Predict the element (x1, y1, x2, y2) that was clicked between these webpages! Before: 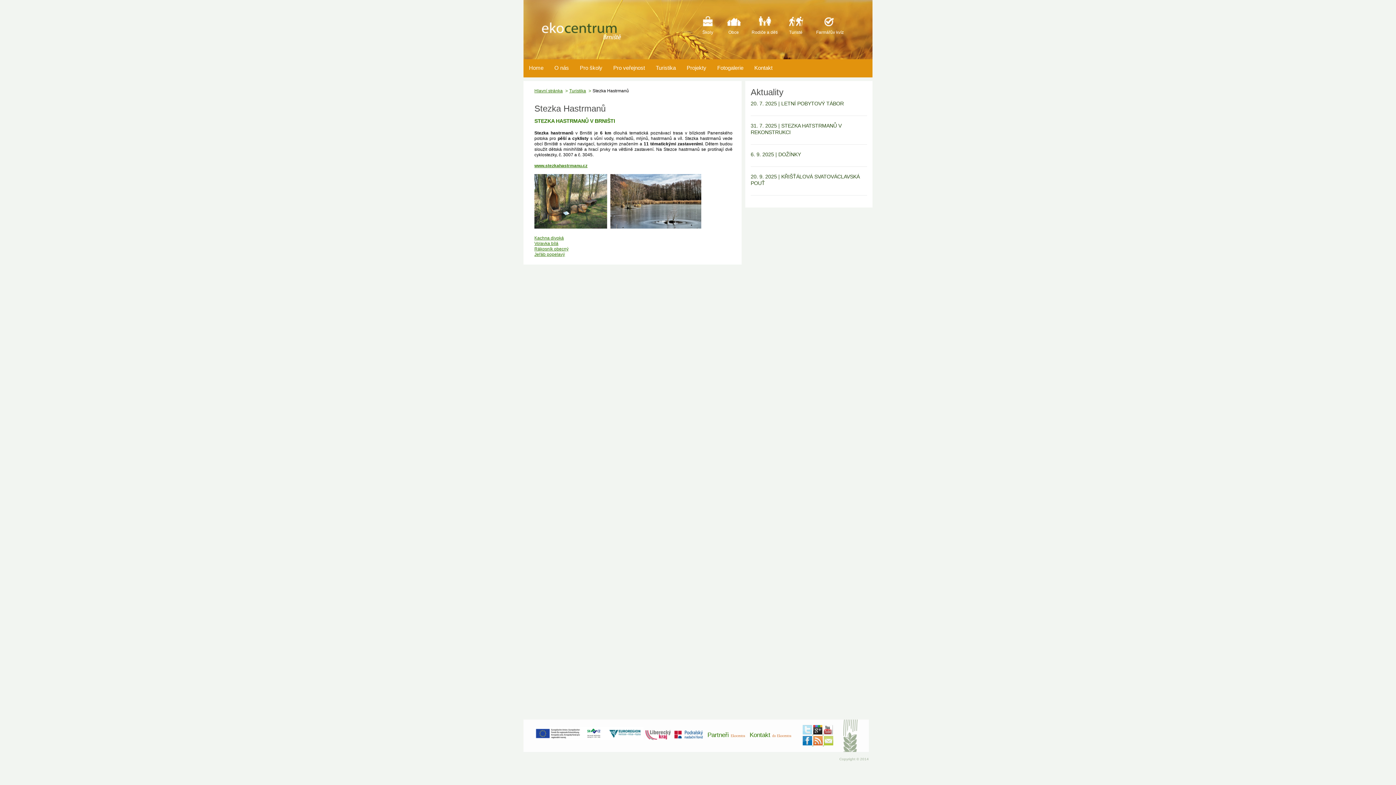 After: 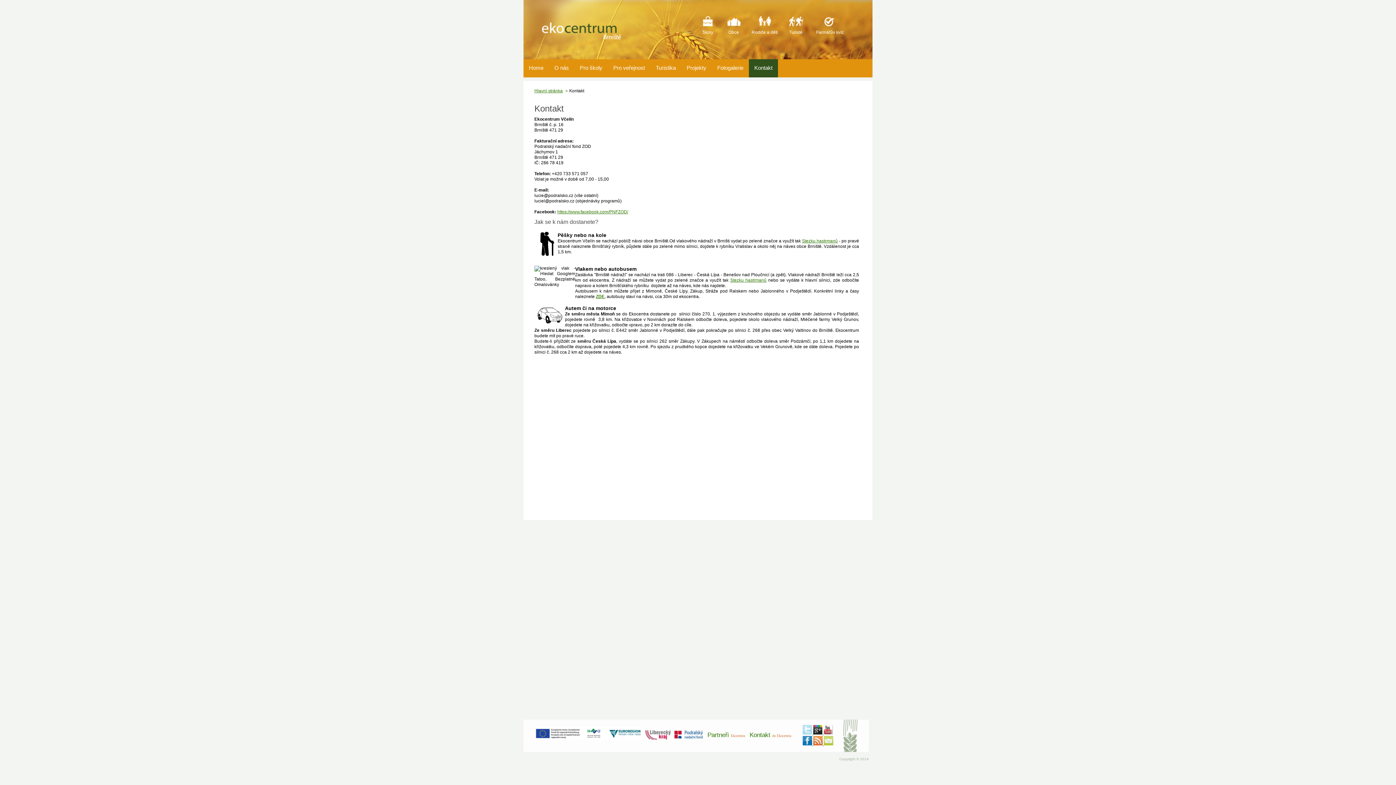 Action: bbox: (749, 731, 791, 738) label: Kontakt do Ekocentra